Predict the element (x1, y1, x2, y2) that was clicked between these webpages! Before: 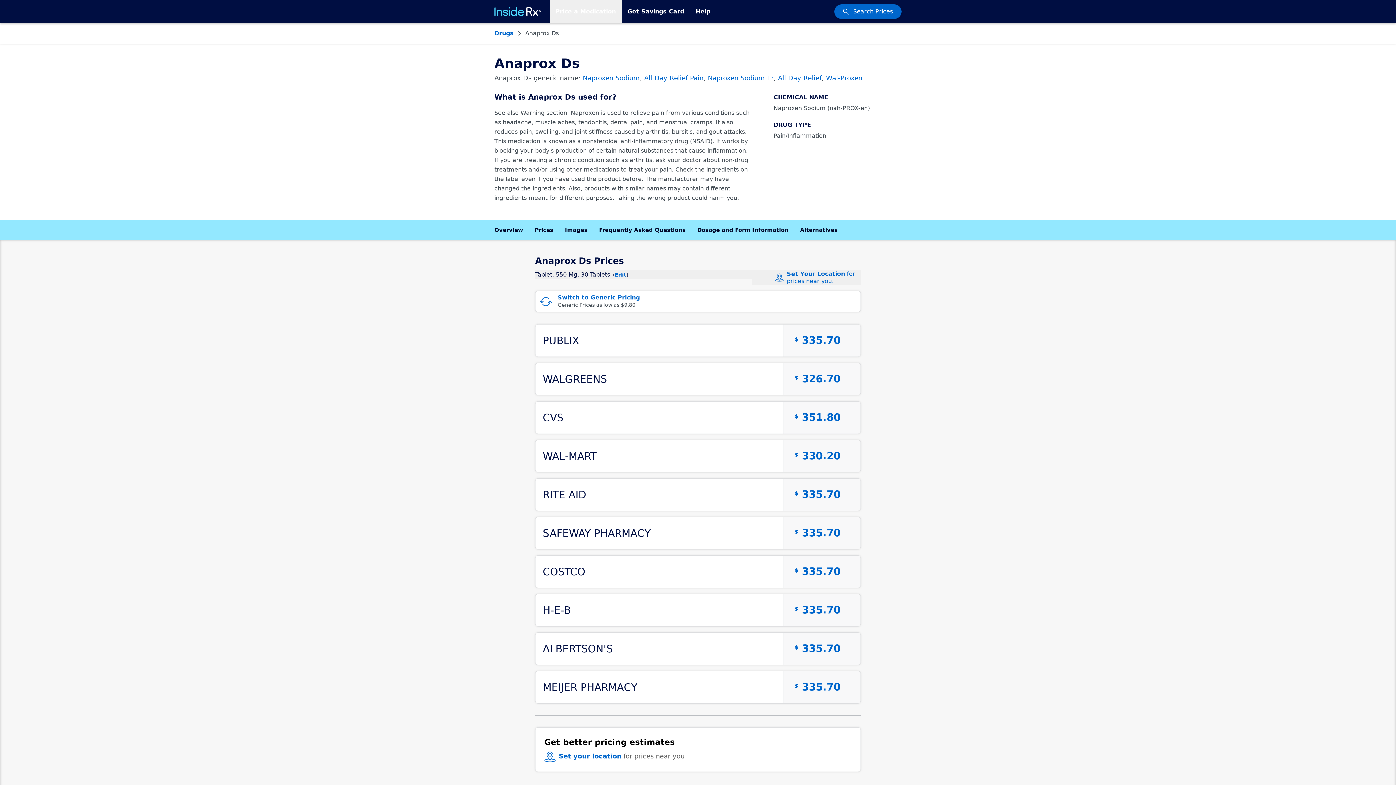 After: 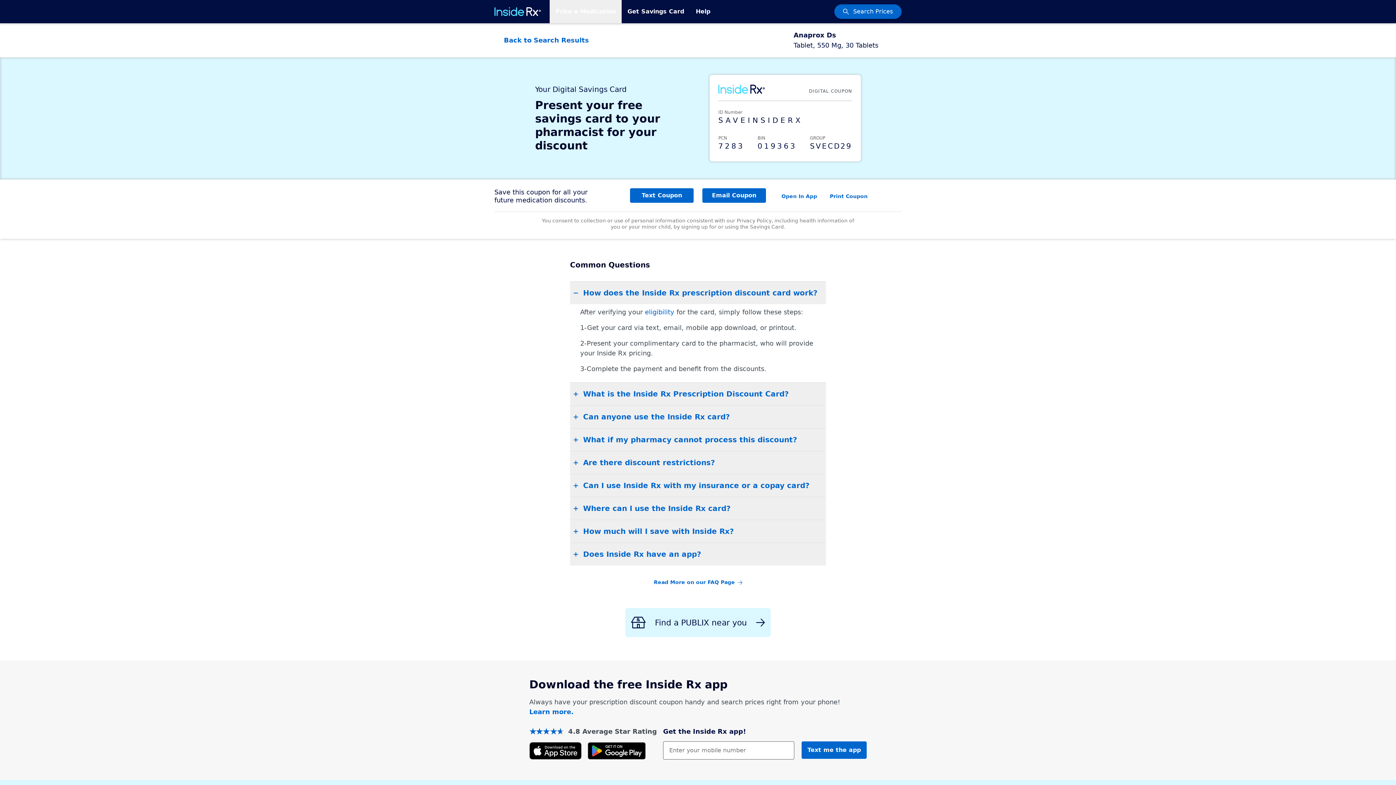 Action: bbox: (535, 324, 861, 357) label: Available at PUBLIX for $335.70.